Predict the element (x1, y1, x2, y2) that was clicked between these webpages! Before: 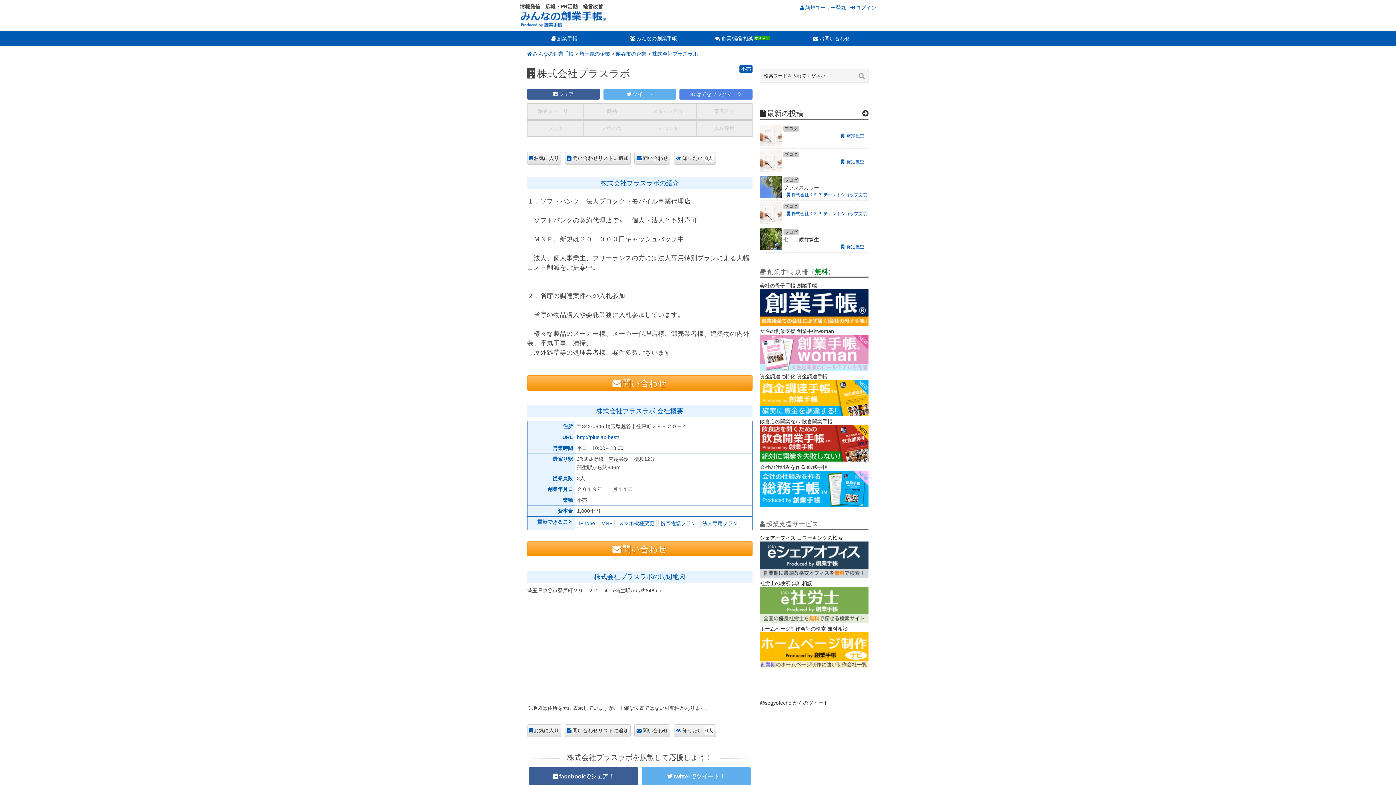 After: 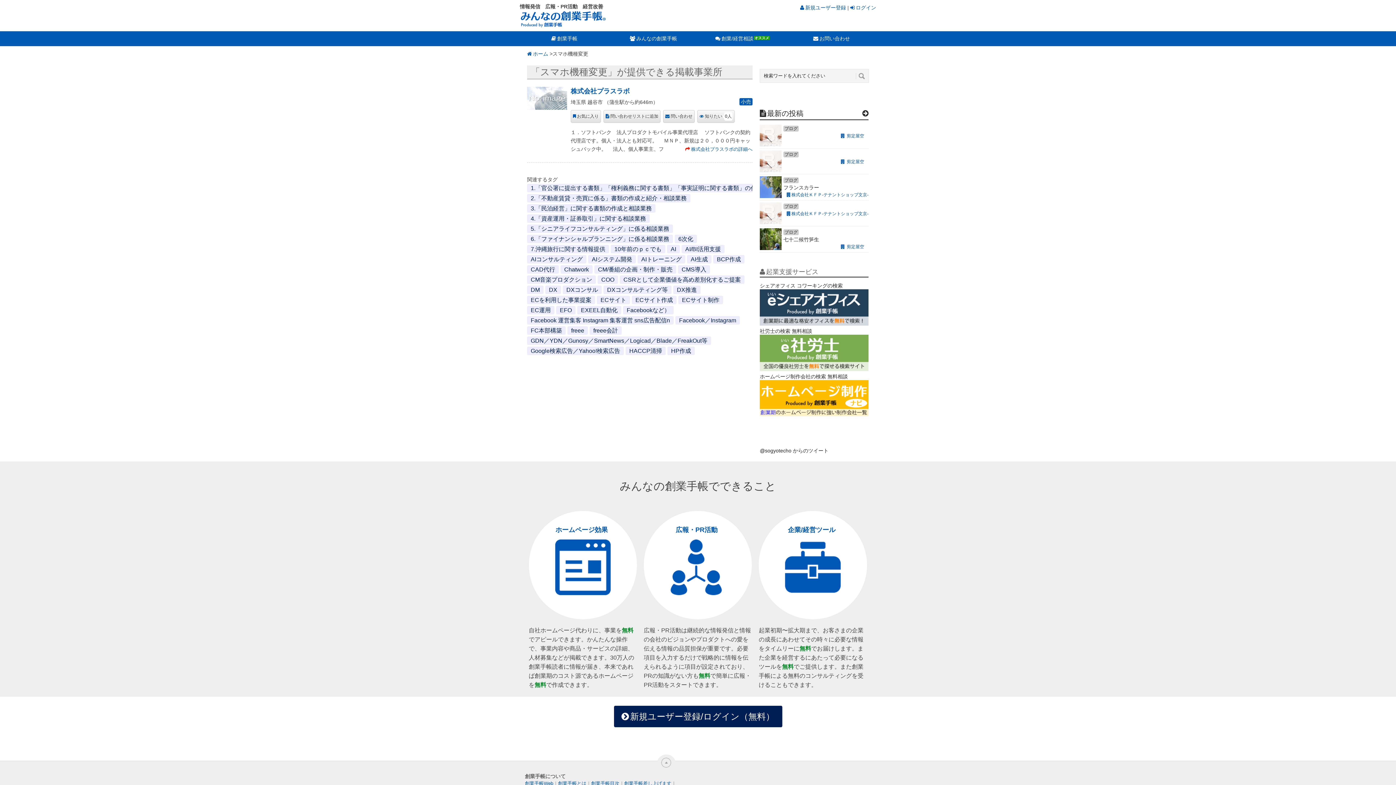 Action: bbox: (618, 520, 654, 526) label: スマホ機種変更